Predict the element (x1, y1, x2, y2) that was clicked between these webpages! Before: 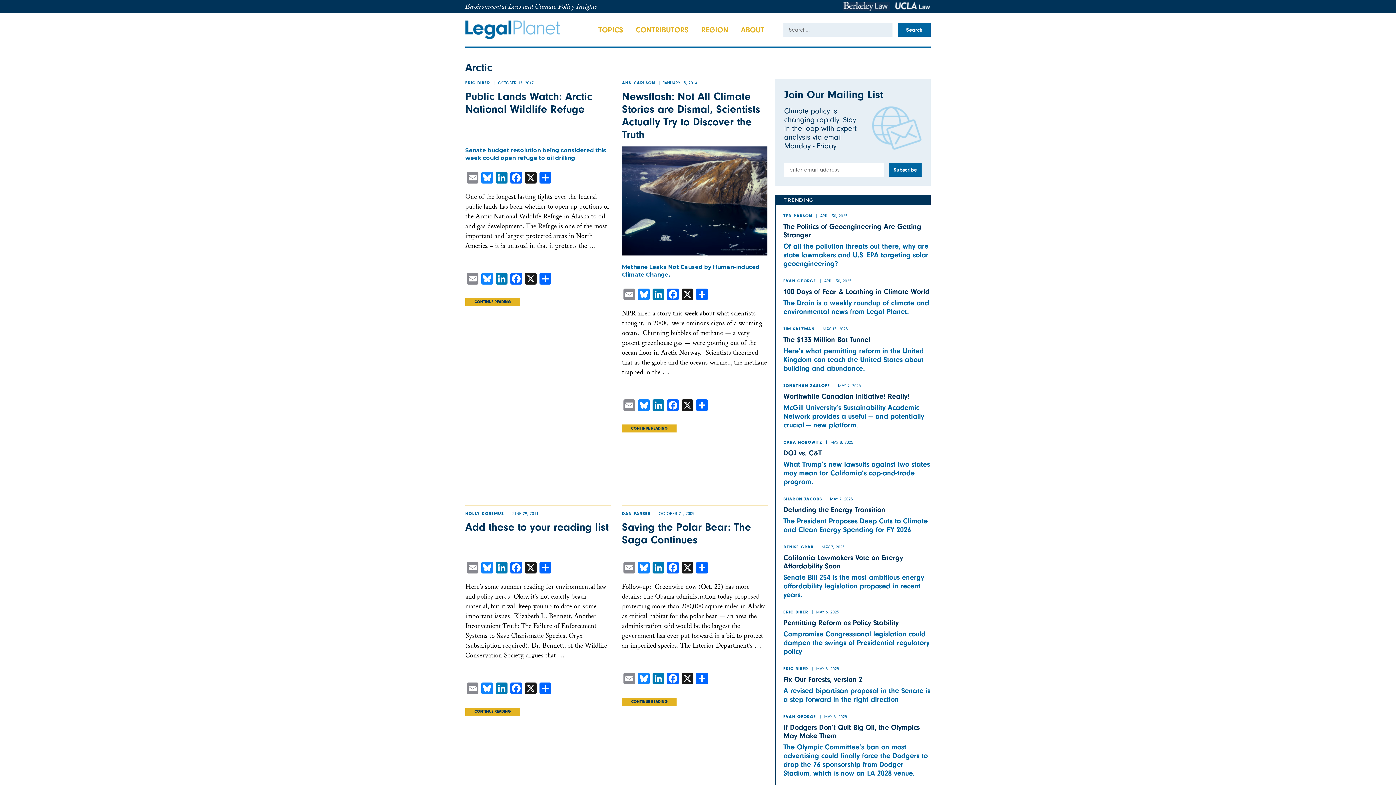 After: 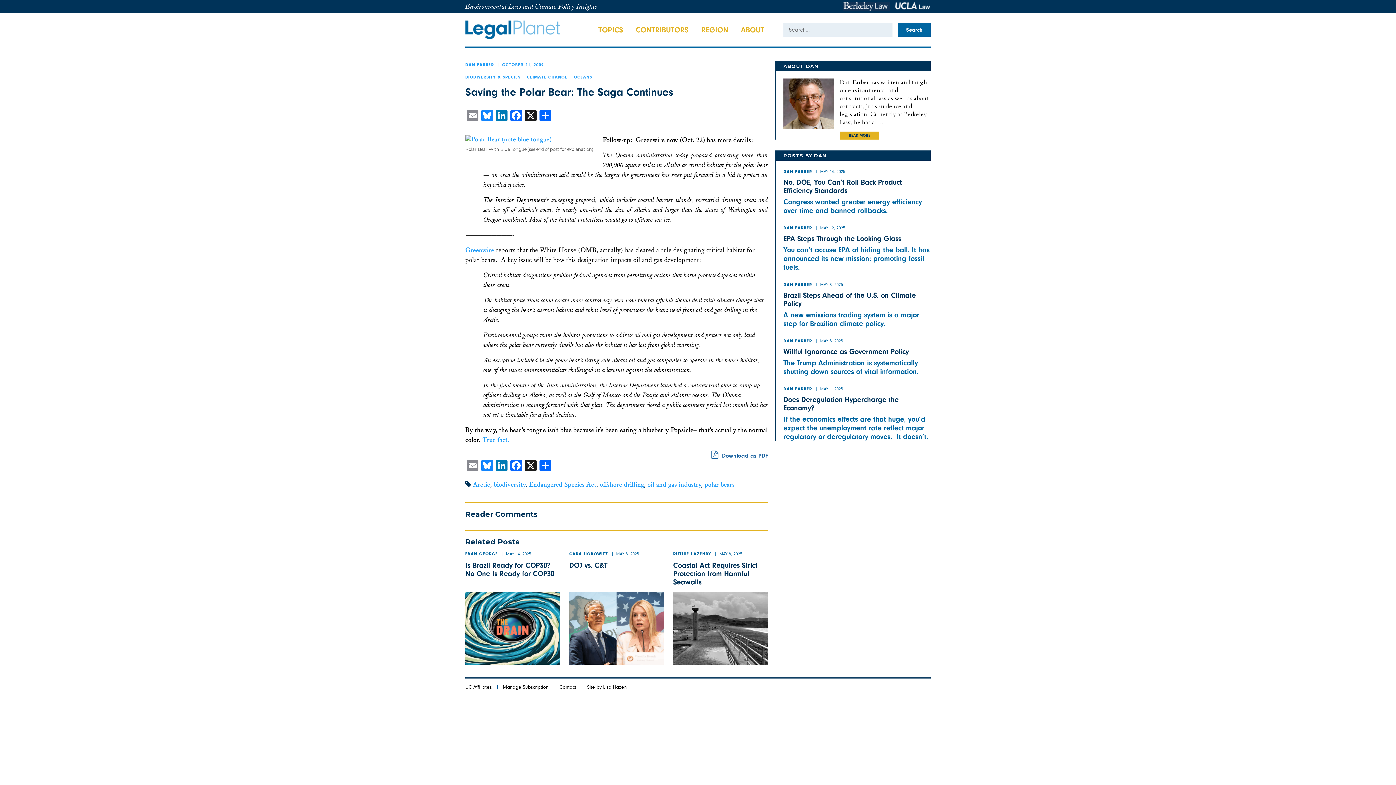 Action: label: Saving the Polar Bear: The Saga Continues bbox: (622, 521, 751, 546)